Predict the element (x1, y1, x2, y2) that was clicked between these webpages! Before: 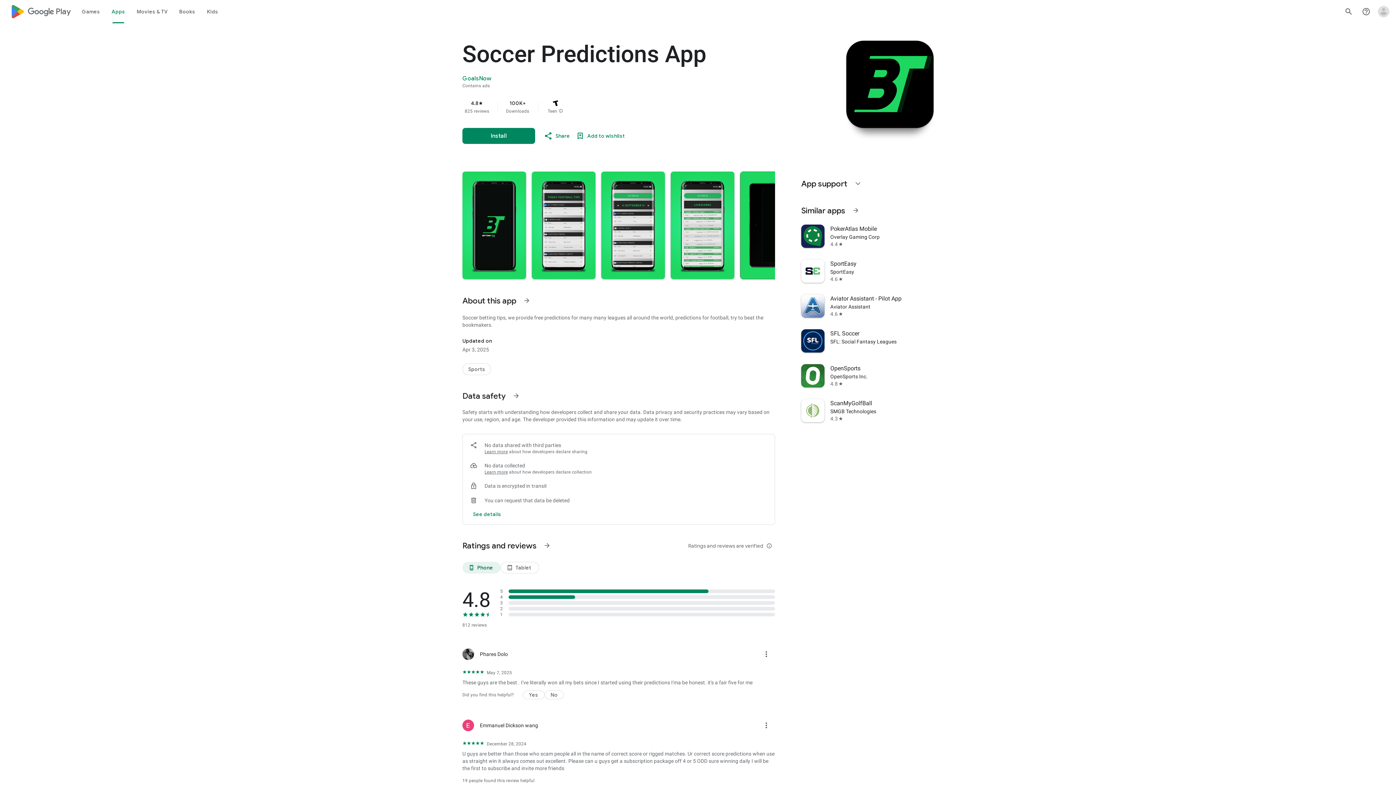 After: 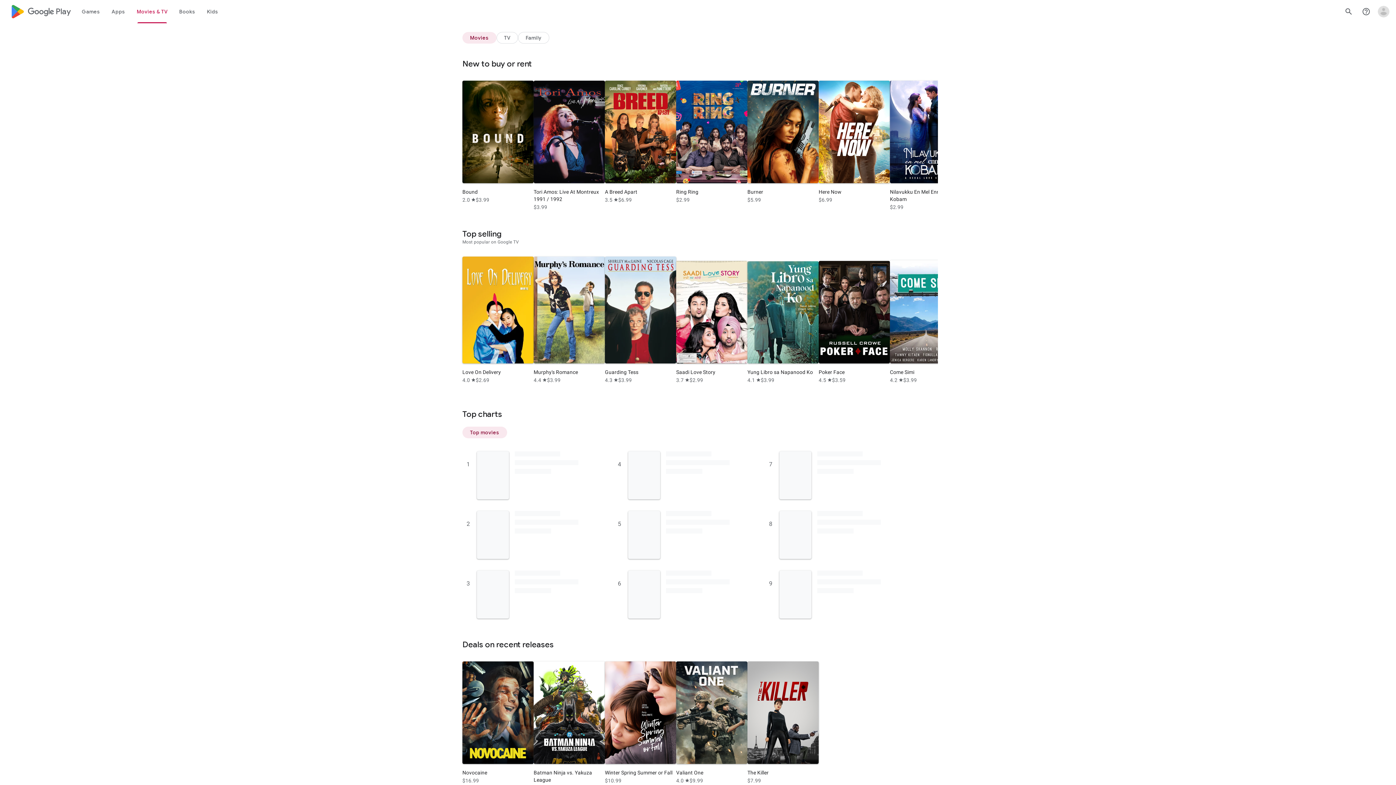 Action: bbox: (131, 0, 173, 23) label: Movies & TV